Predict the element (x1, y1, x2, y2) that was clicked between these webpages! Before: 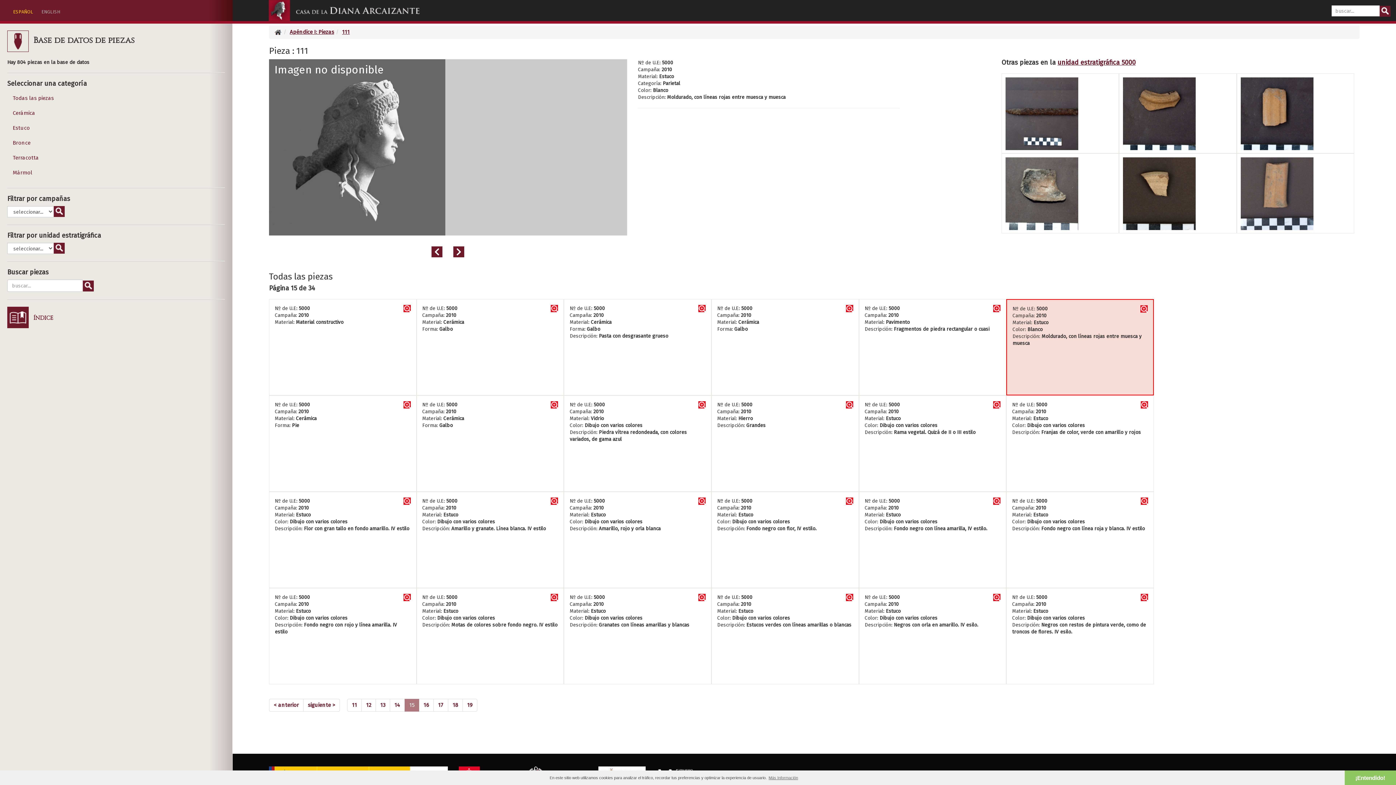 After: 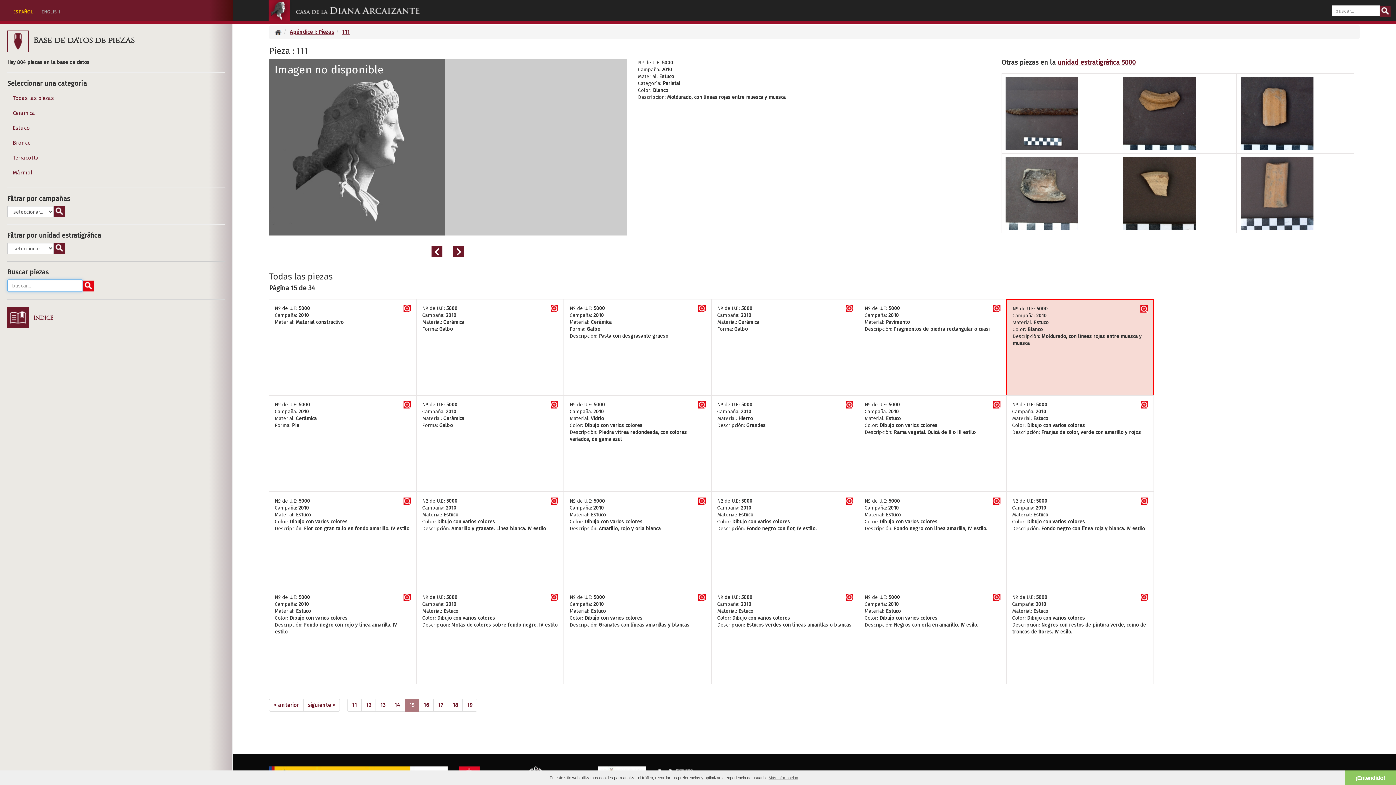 Action: bbox: (82, 280, 93, 291)